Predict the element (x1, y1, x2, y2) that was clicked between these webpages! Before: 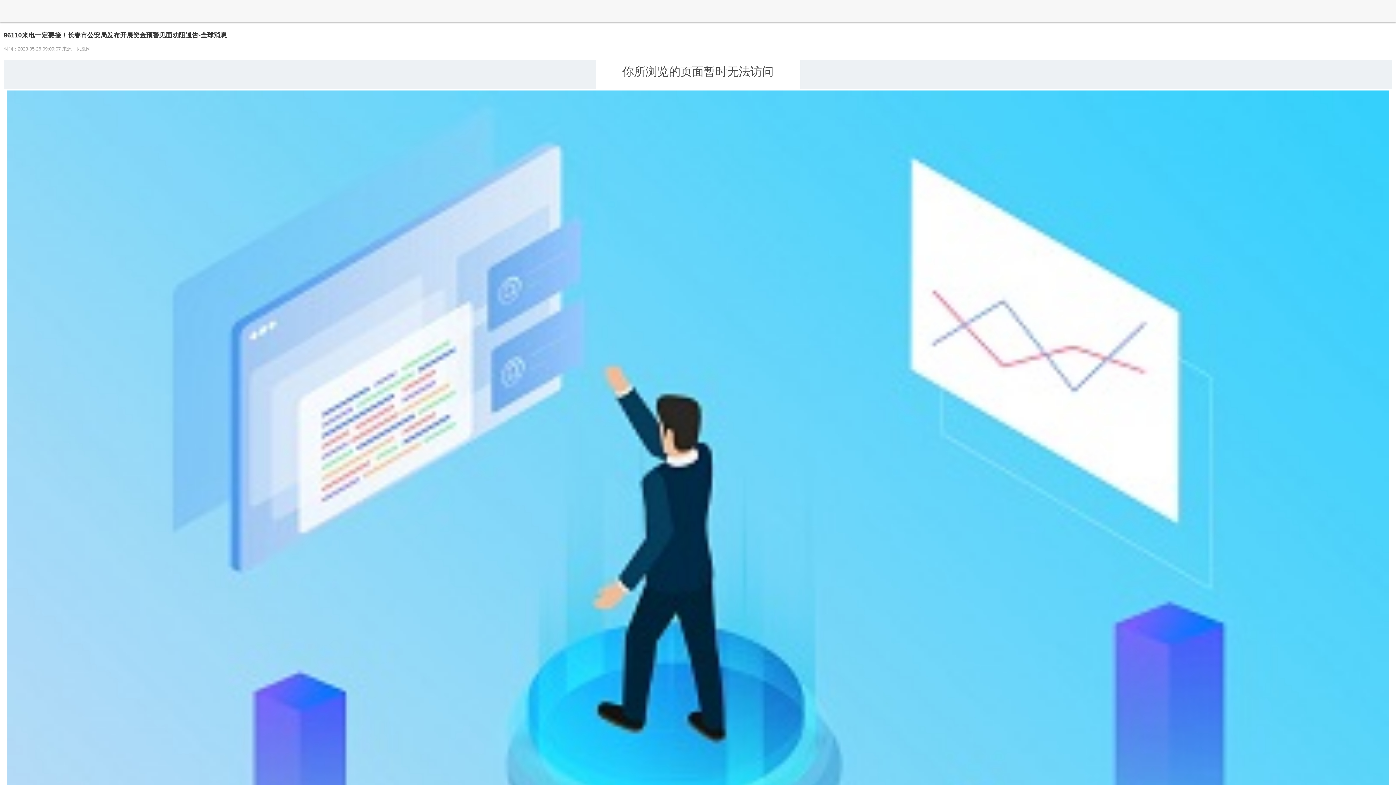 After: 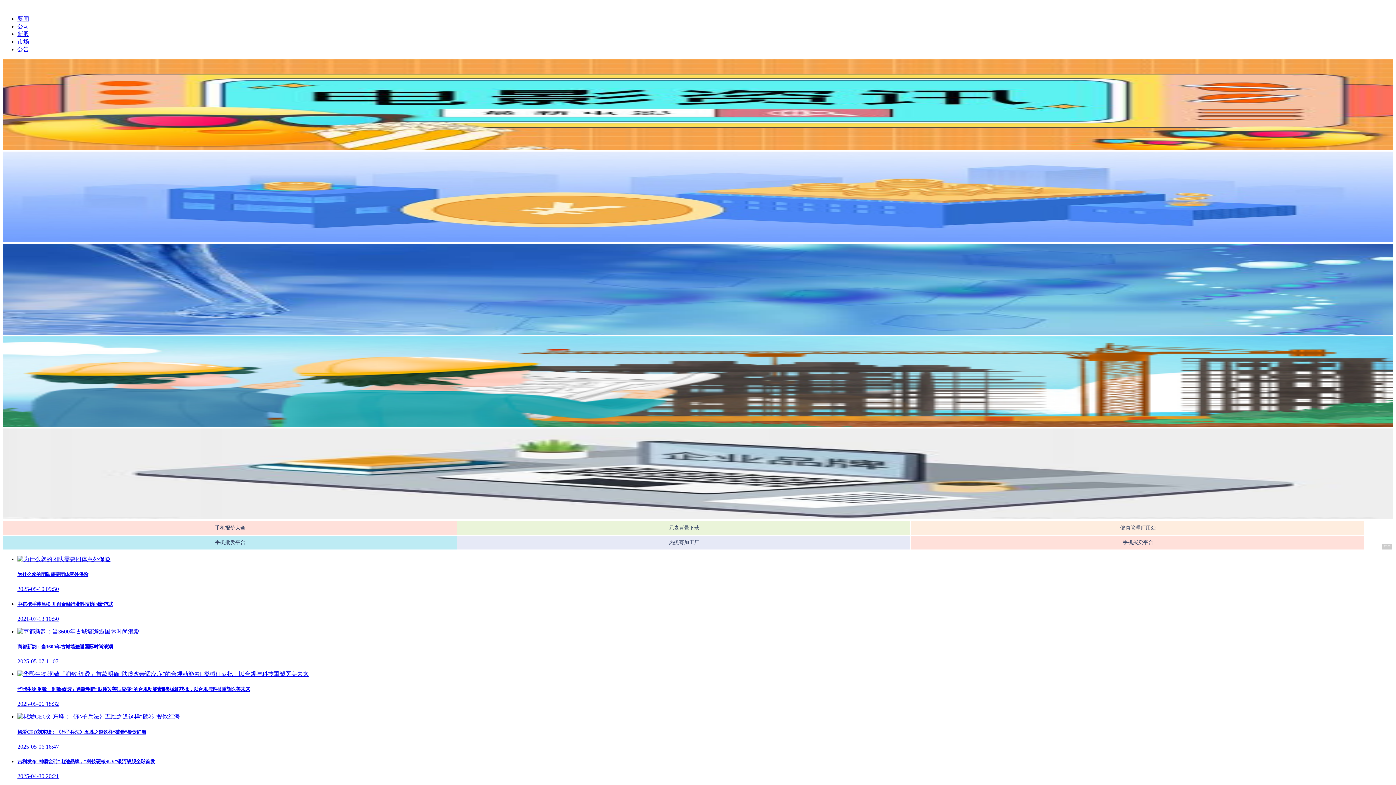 Action: bbox: (418, 3, 478, 18)